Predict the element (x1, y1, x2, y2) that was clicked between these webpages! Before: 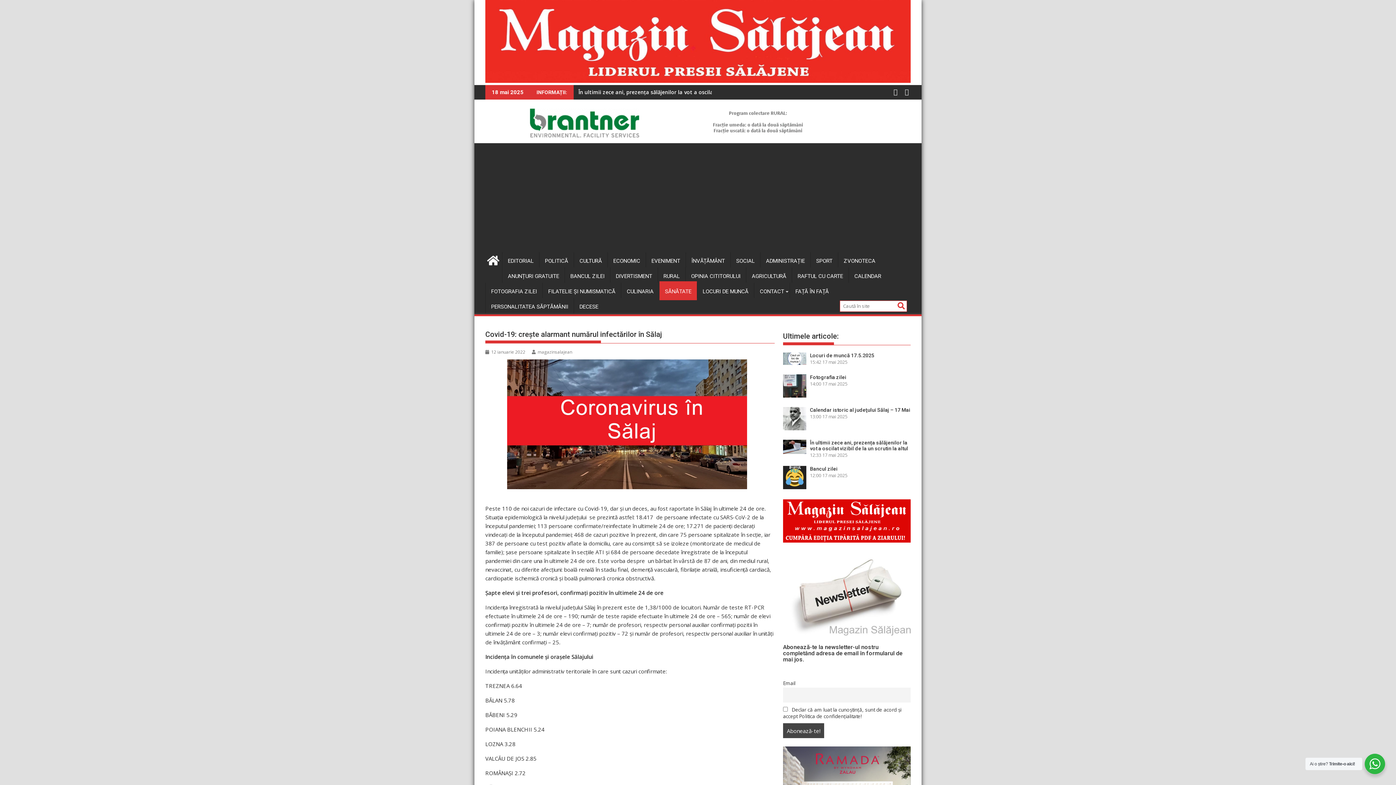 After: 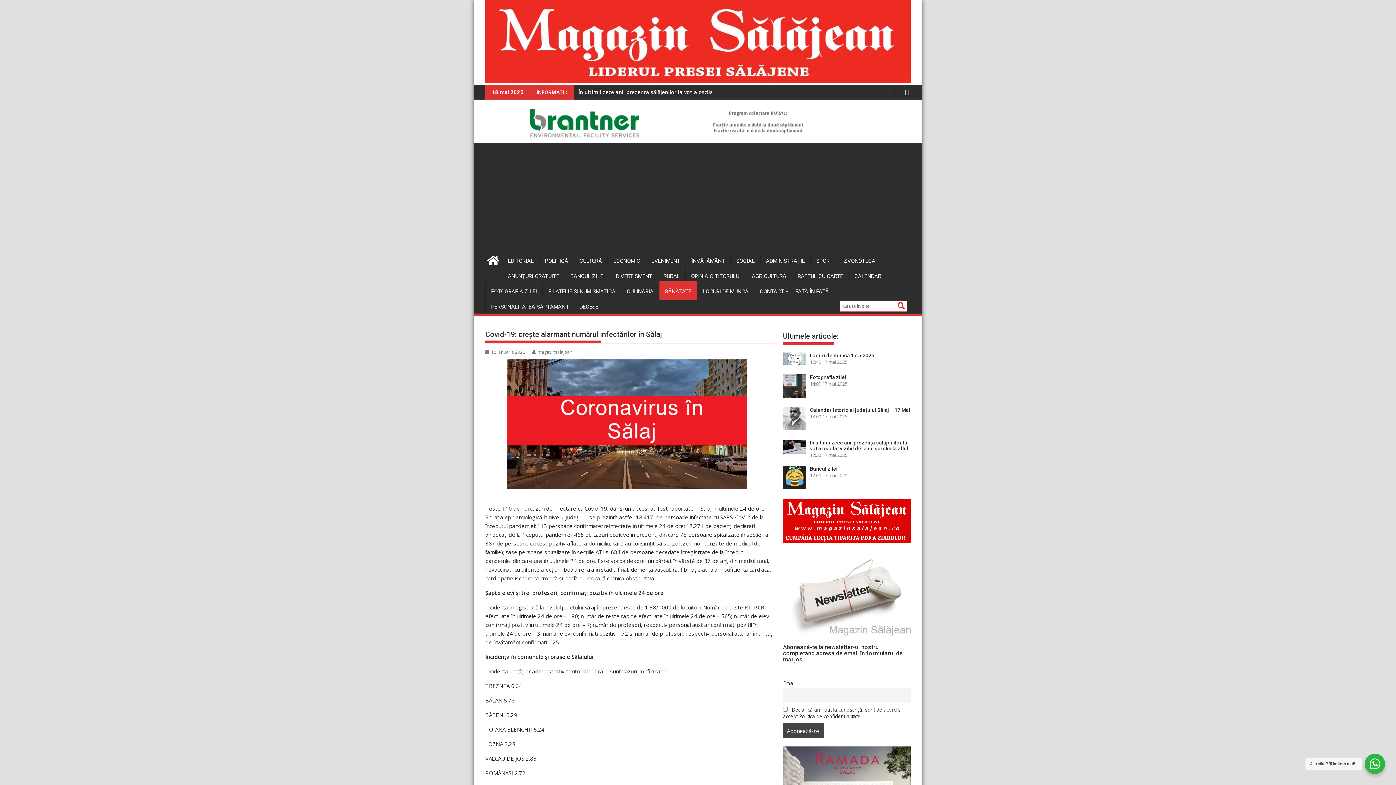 Action: bbox: (485, 76, 910, 84)